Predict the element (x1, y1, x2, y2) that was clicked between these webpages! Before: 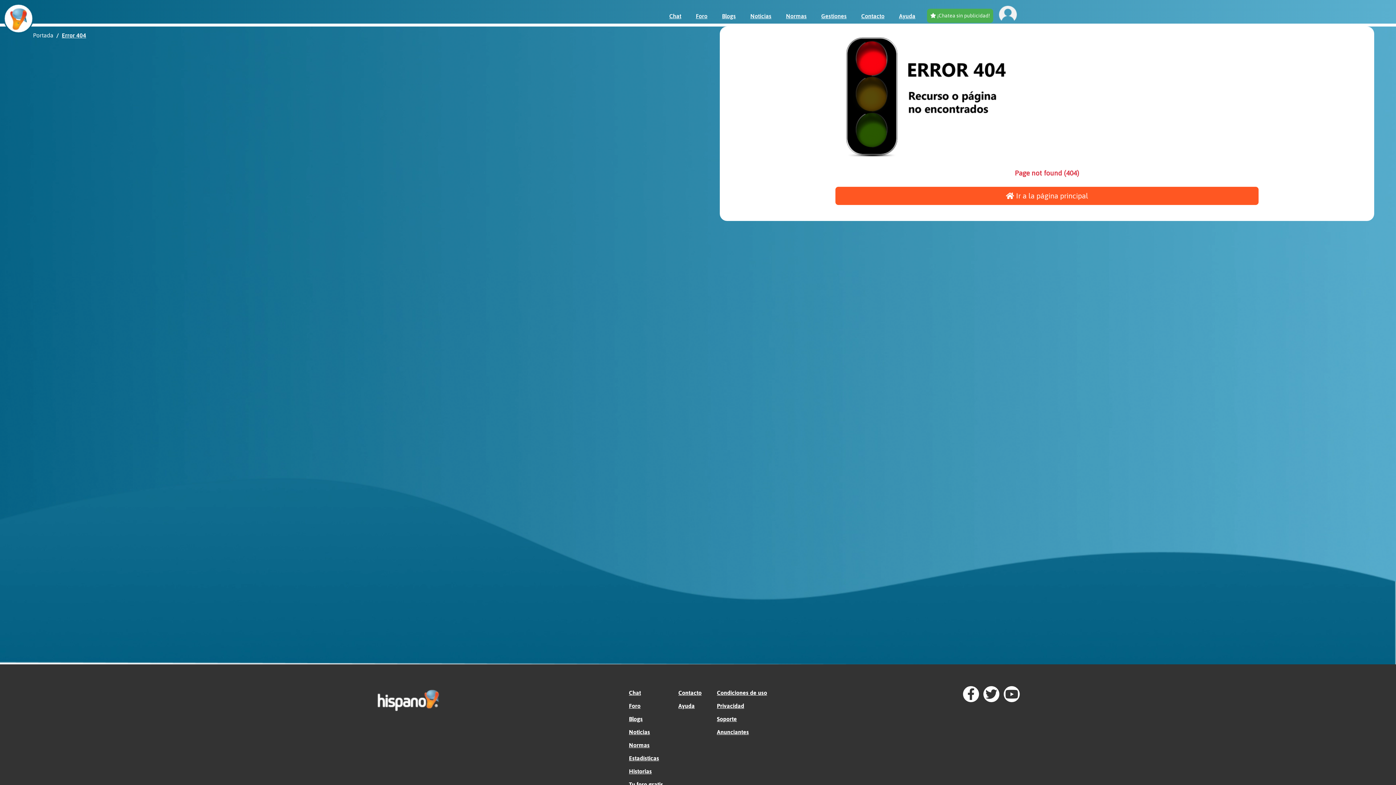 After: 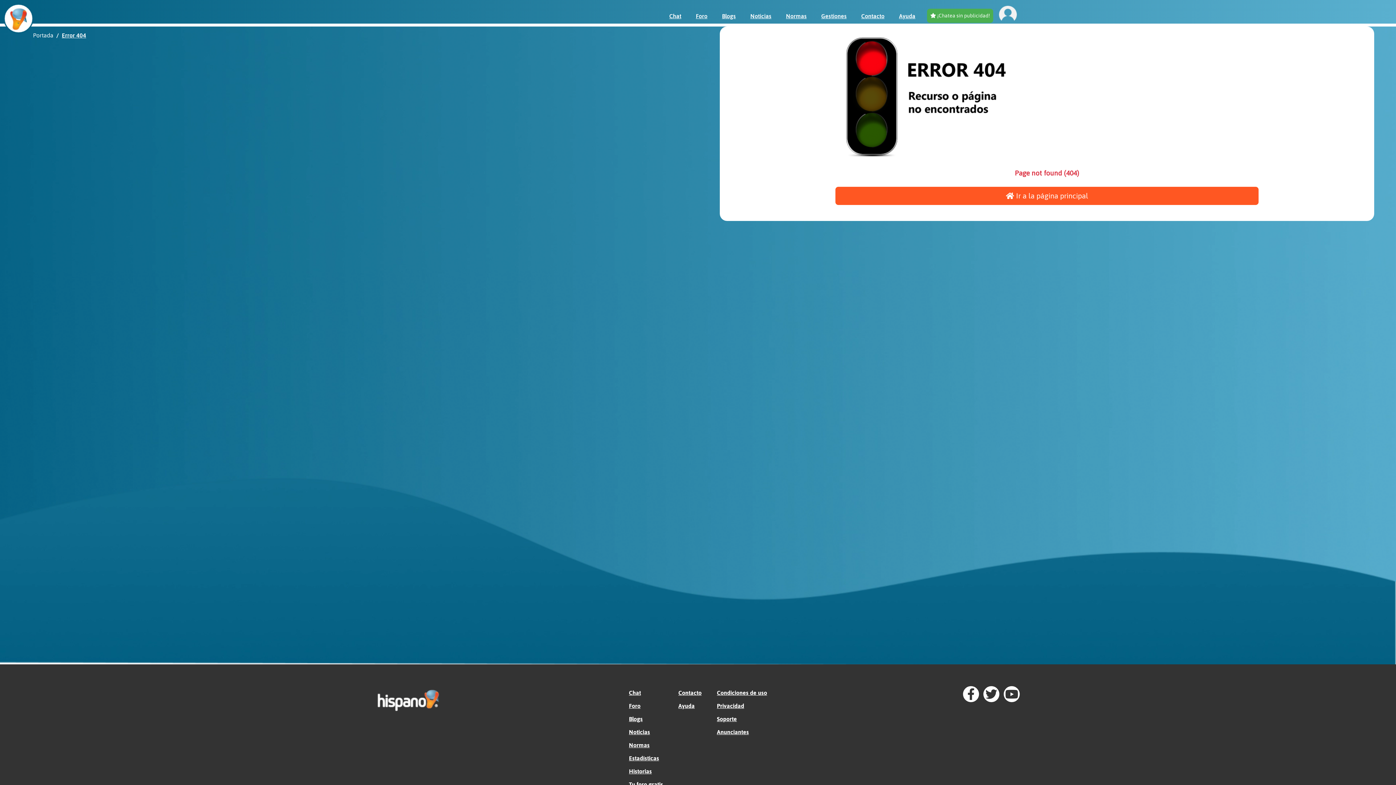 Action: bbox: (666, 8, 684, 23) label: Chat